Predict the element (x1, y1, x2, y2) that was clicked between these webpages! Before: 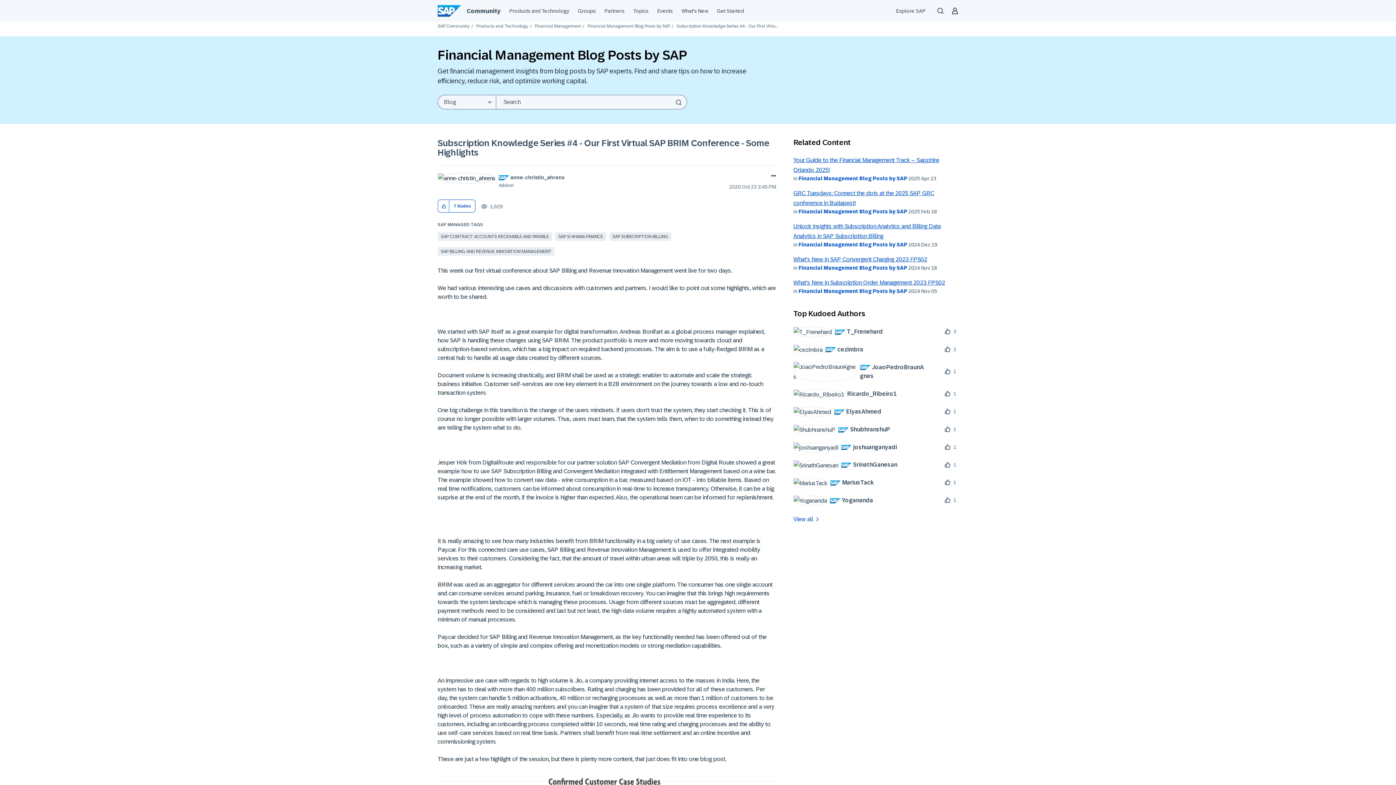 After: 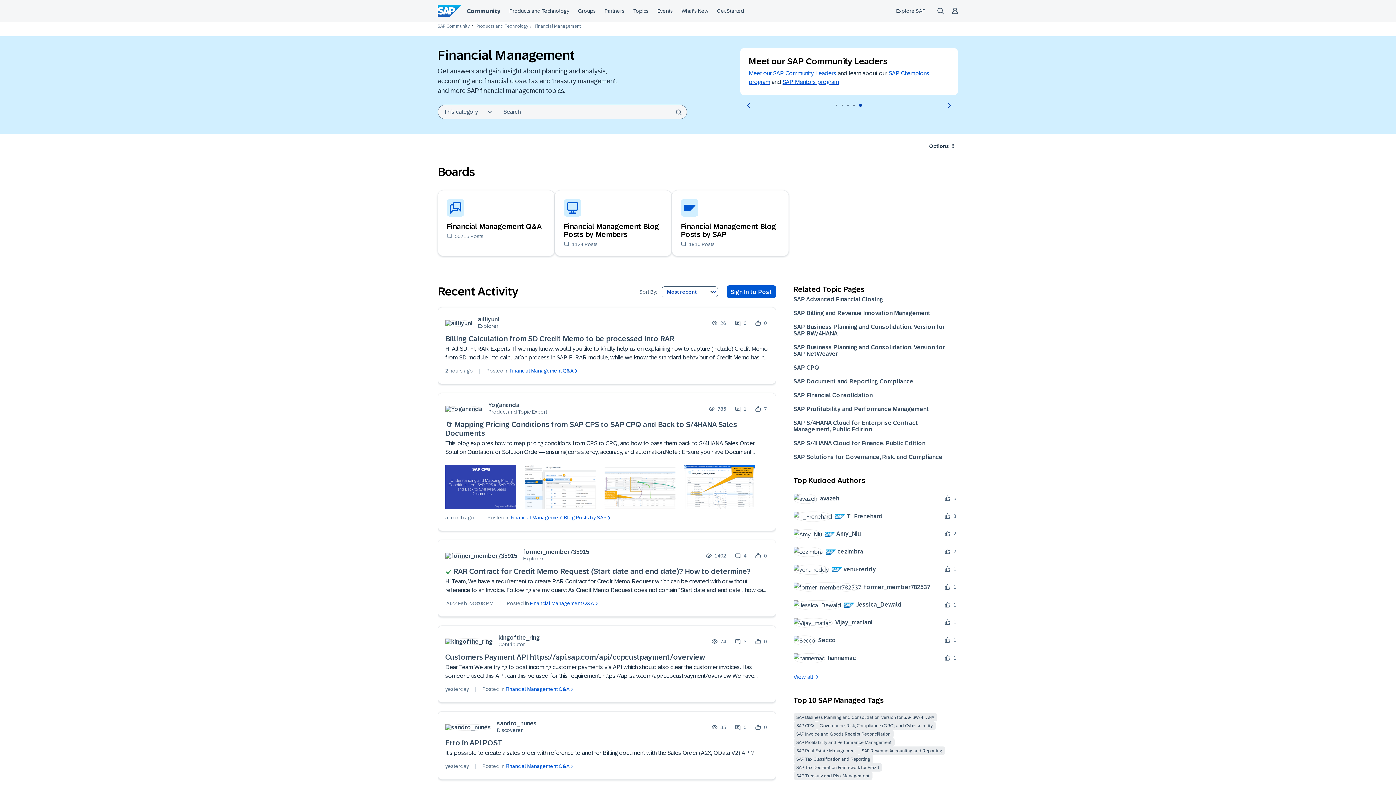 Action: bbox: (534, 23, 581, 28) label: Financial Management